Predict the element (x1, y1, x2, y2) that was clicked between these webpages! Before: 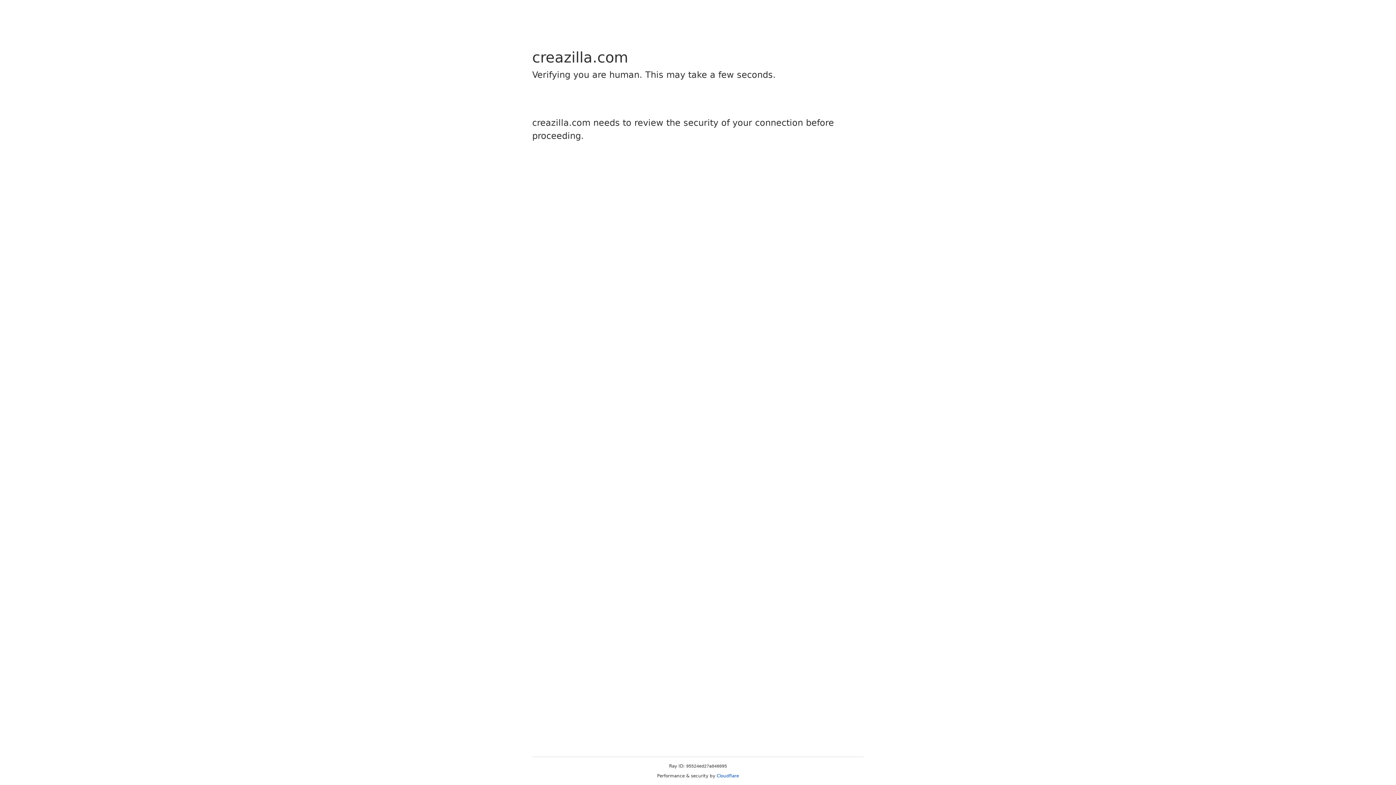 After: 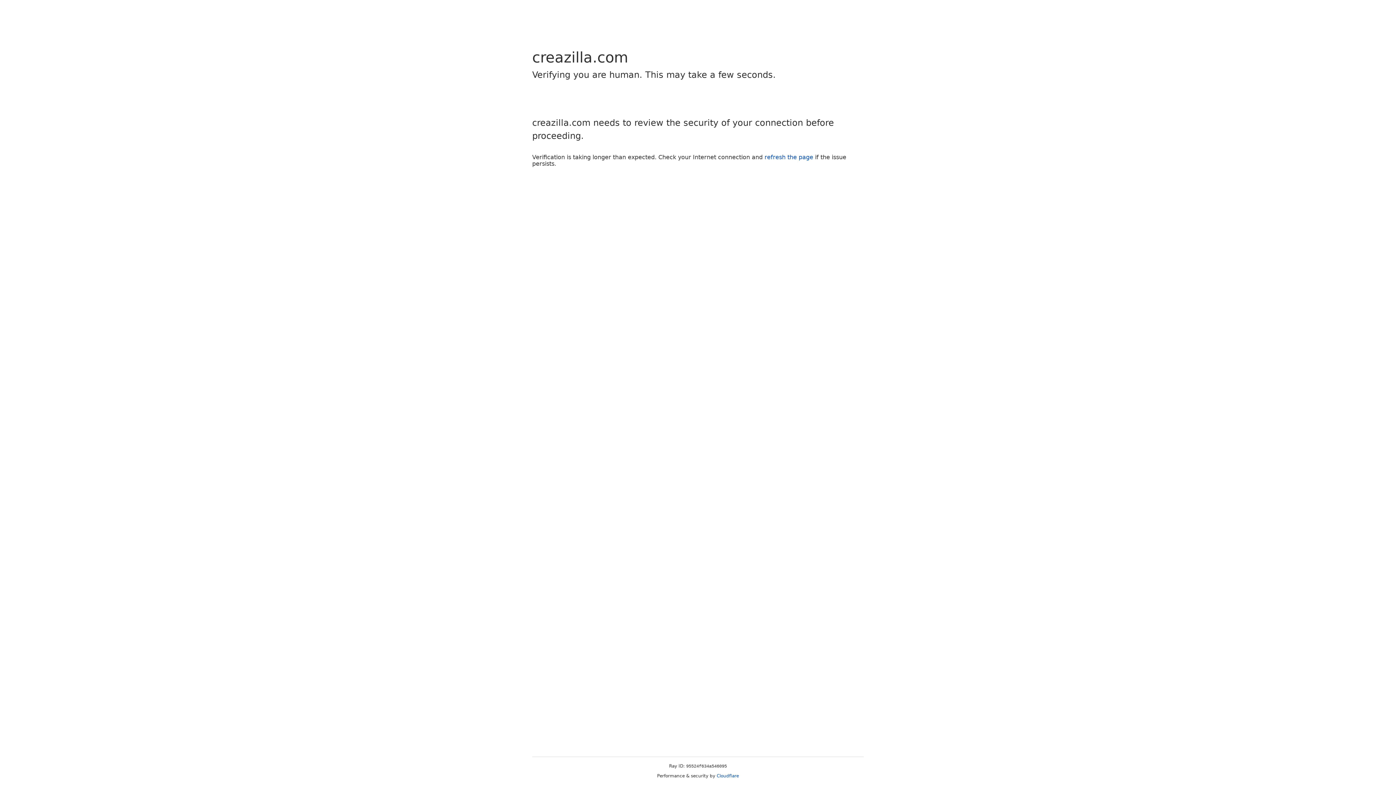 Action: bbox: (716, 773, 739, 778) label: Cloudflare